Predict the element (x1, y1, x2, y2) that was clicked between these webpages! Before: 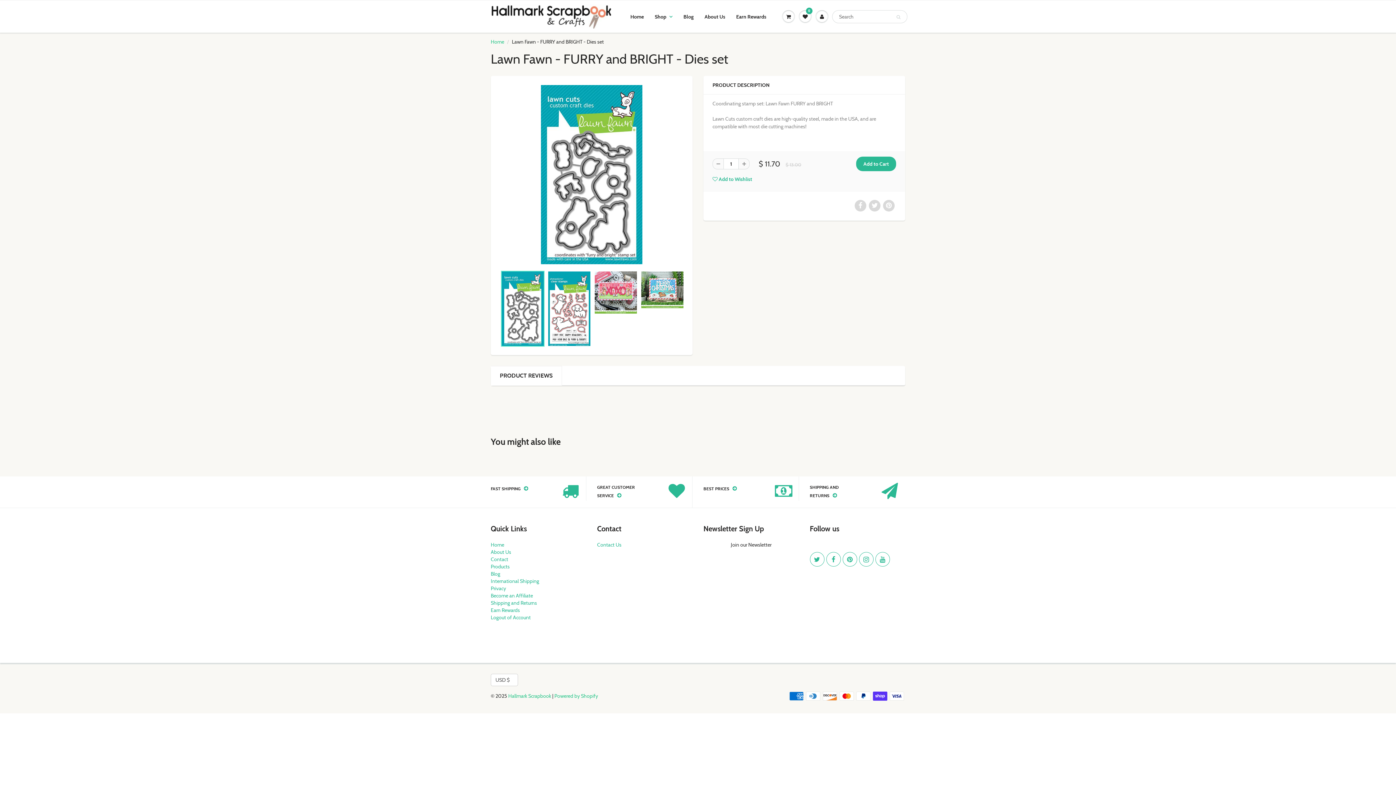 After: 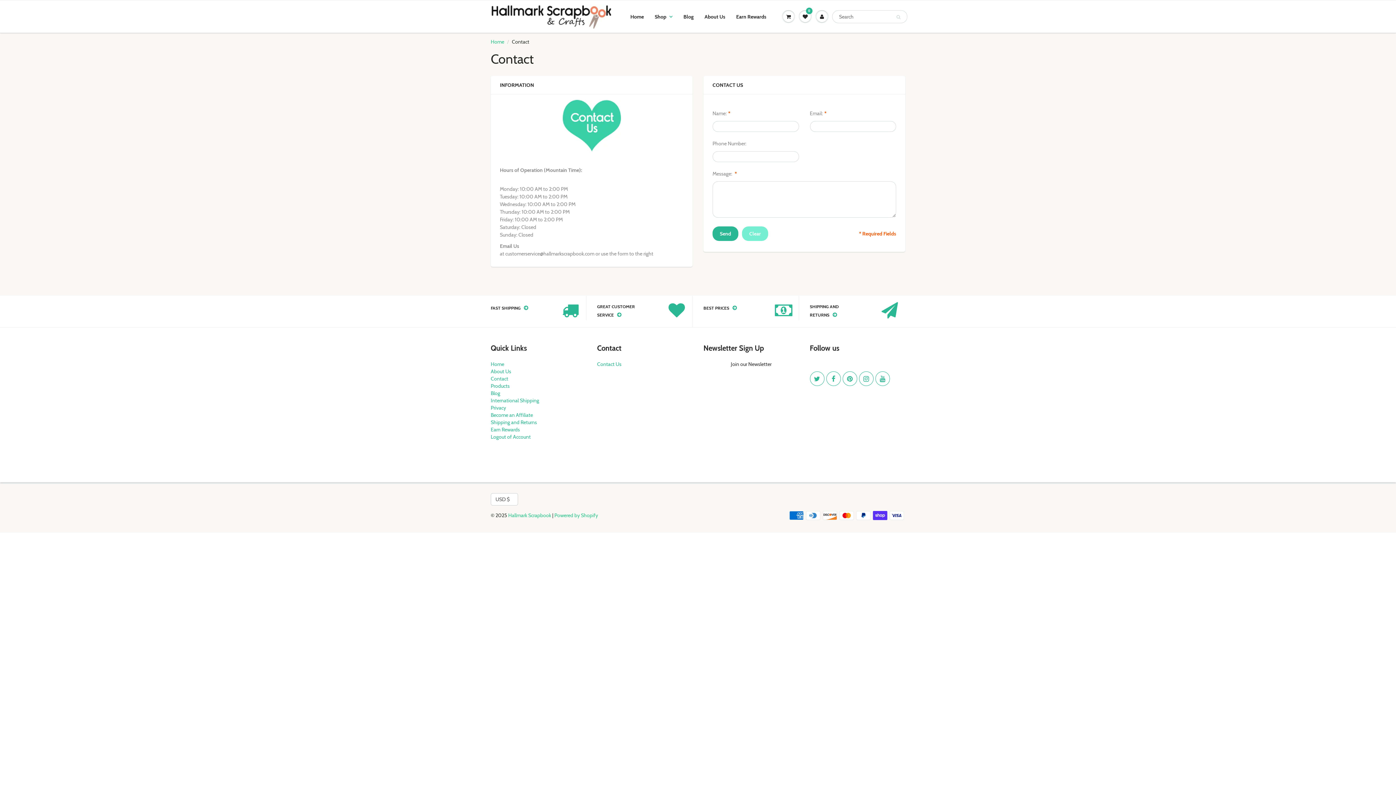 Action: bbox: (597, 541, 621, 548) label: Contact Us